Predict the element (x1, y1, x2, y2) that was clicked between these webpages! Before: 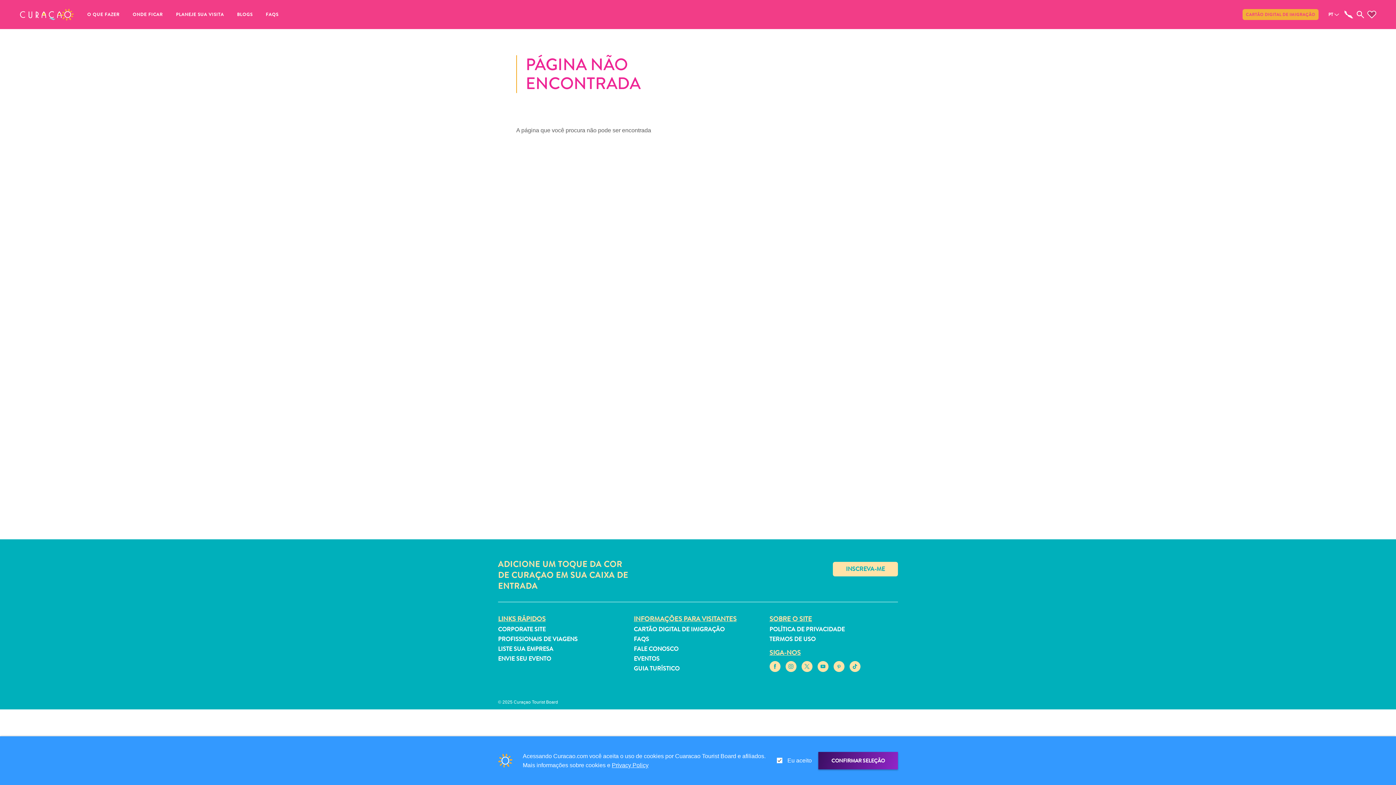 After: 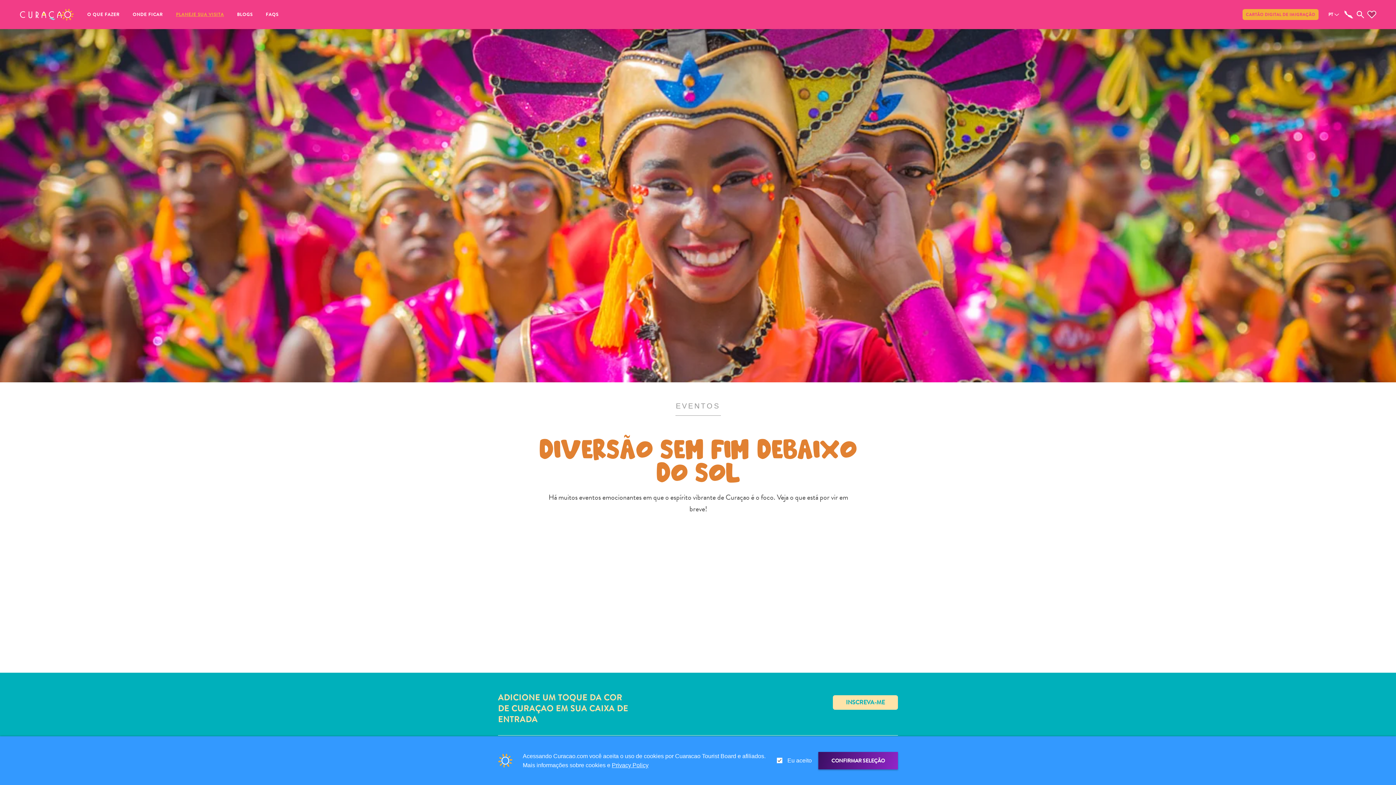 Action: label: EVENTOS bbox: (633, 654, 659, 663)